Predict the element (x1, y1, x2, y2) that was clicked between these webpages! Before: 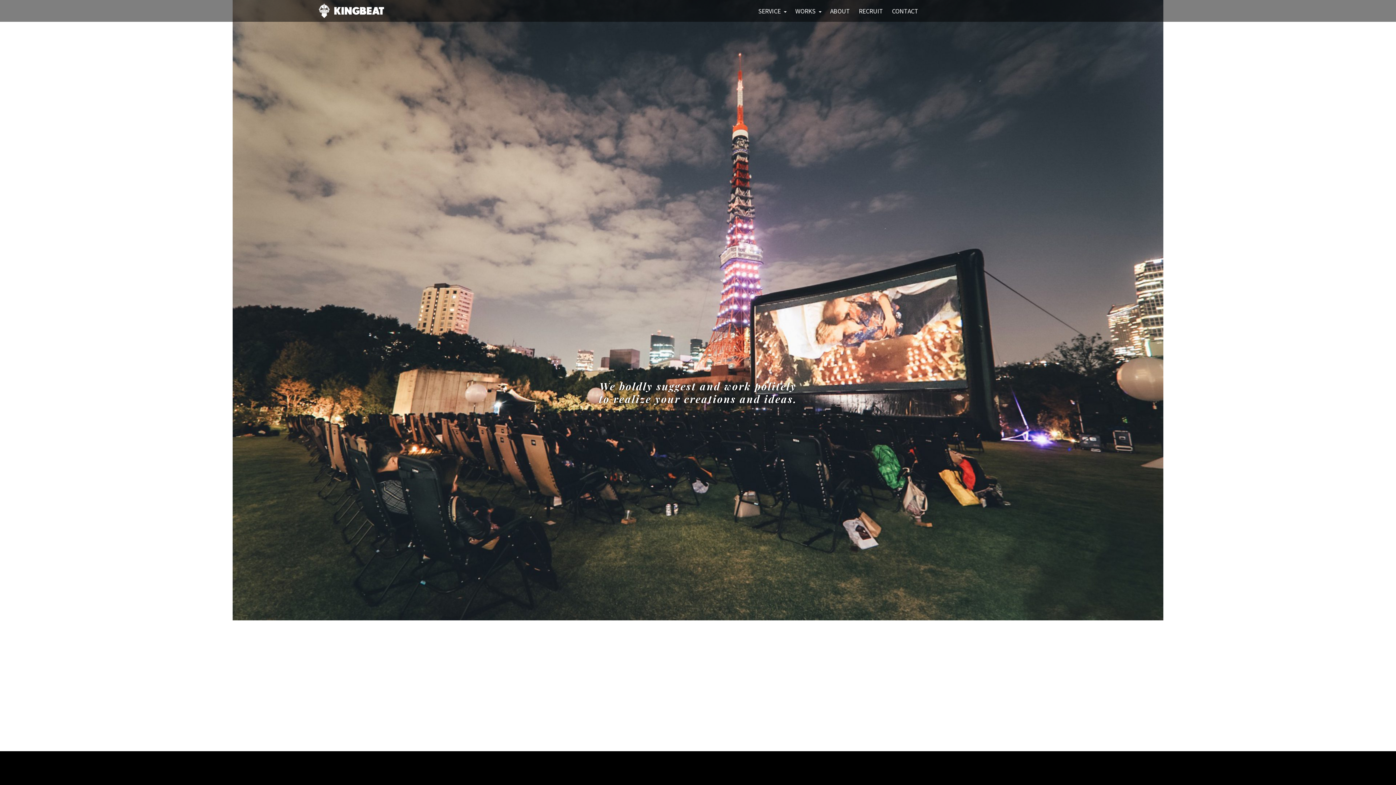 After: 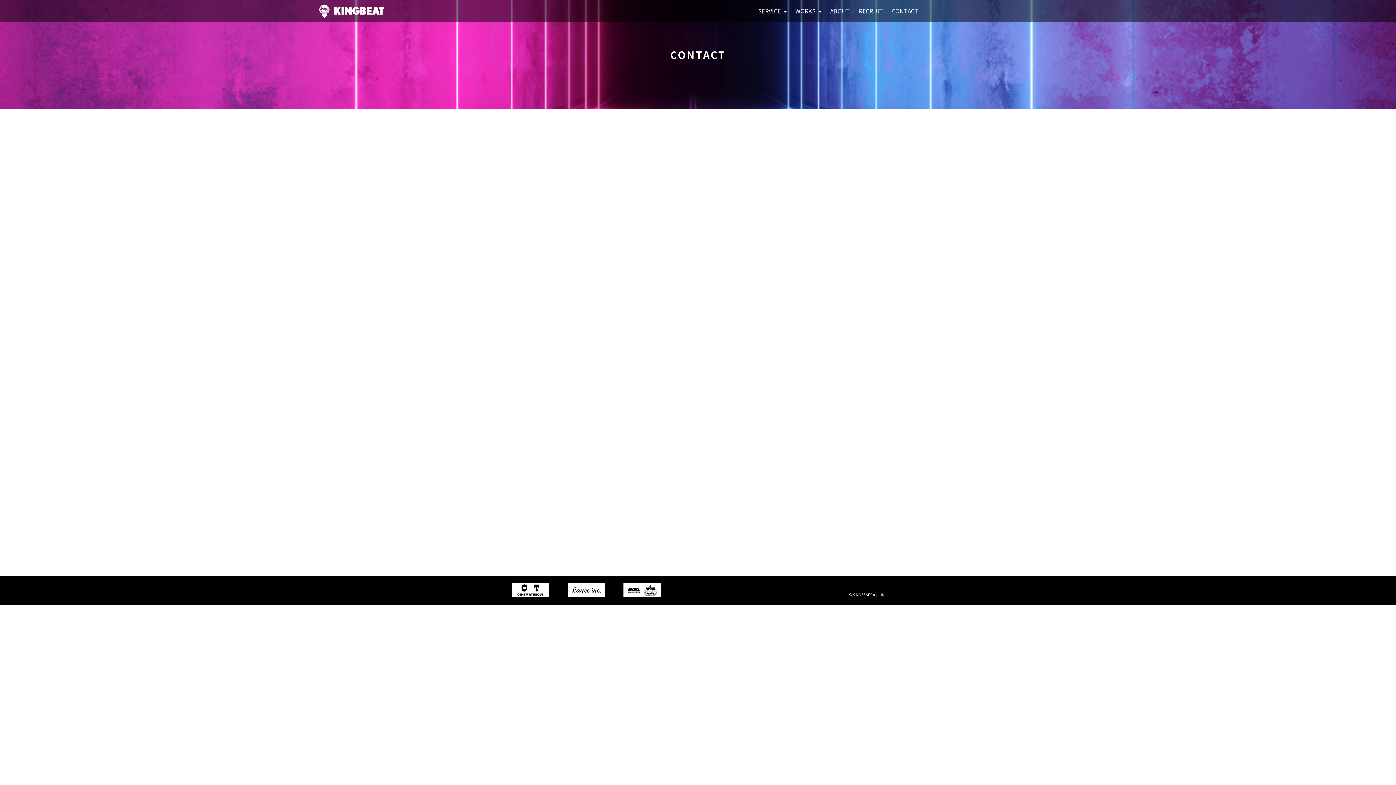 Action: label: CONTACT bbox: (892, 6, 918, 15)